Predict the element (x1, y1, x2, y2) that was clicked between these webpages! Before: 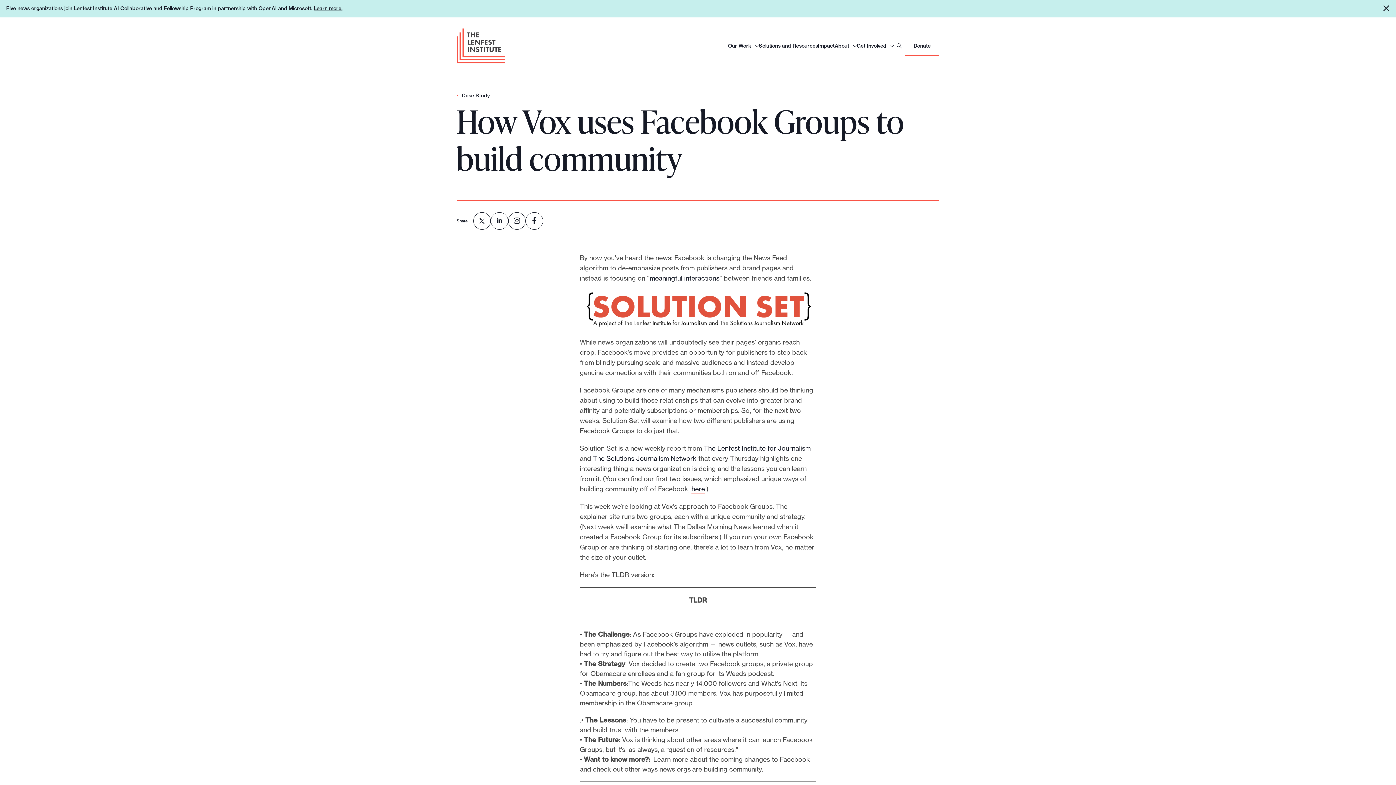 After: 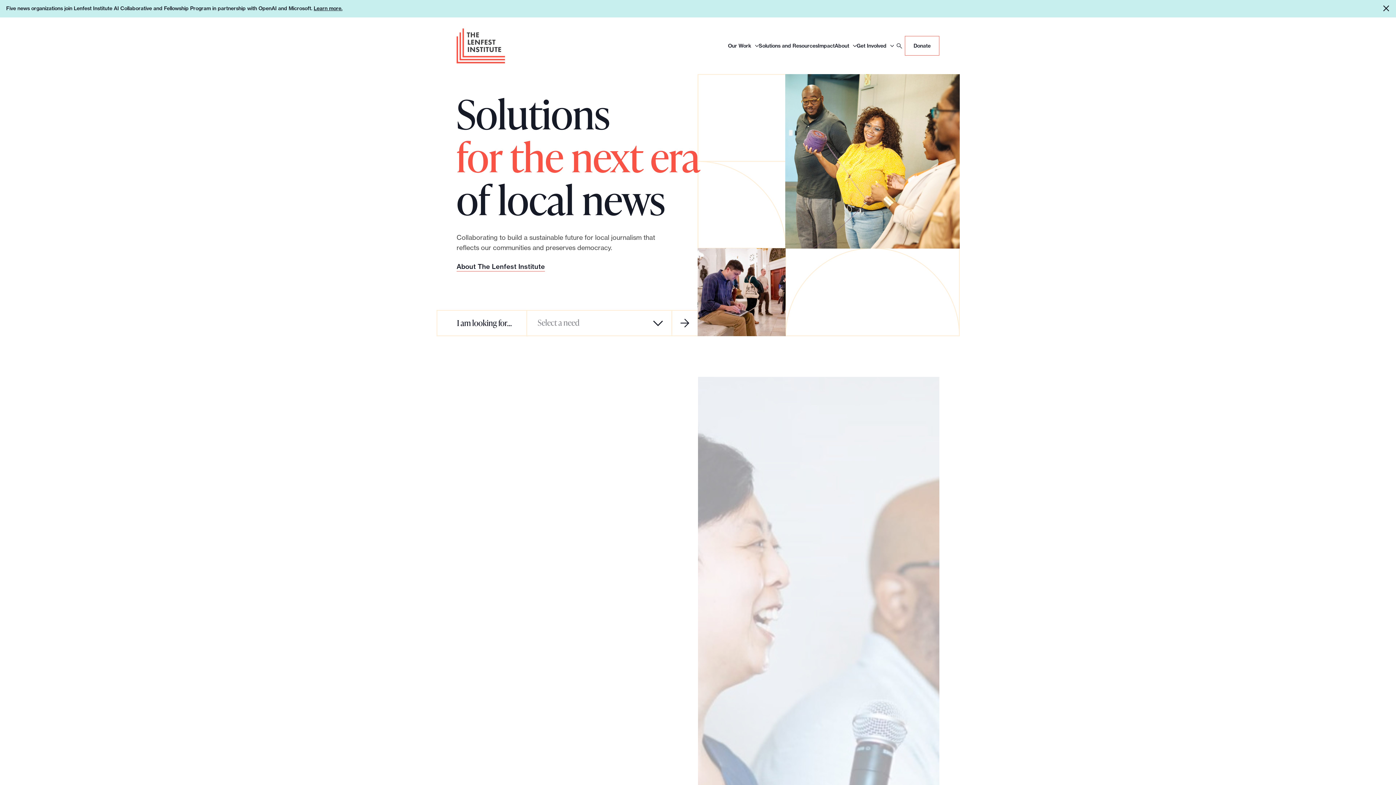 Action: label: Header Logo bbox: (456, 28, 505, 63)